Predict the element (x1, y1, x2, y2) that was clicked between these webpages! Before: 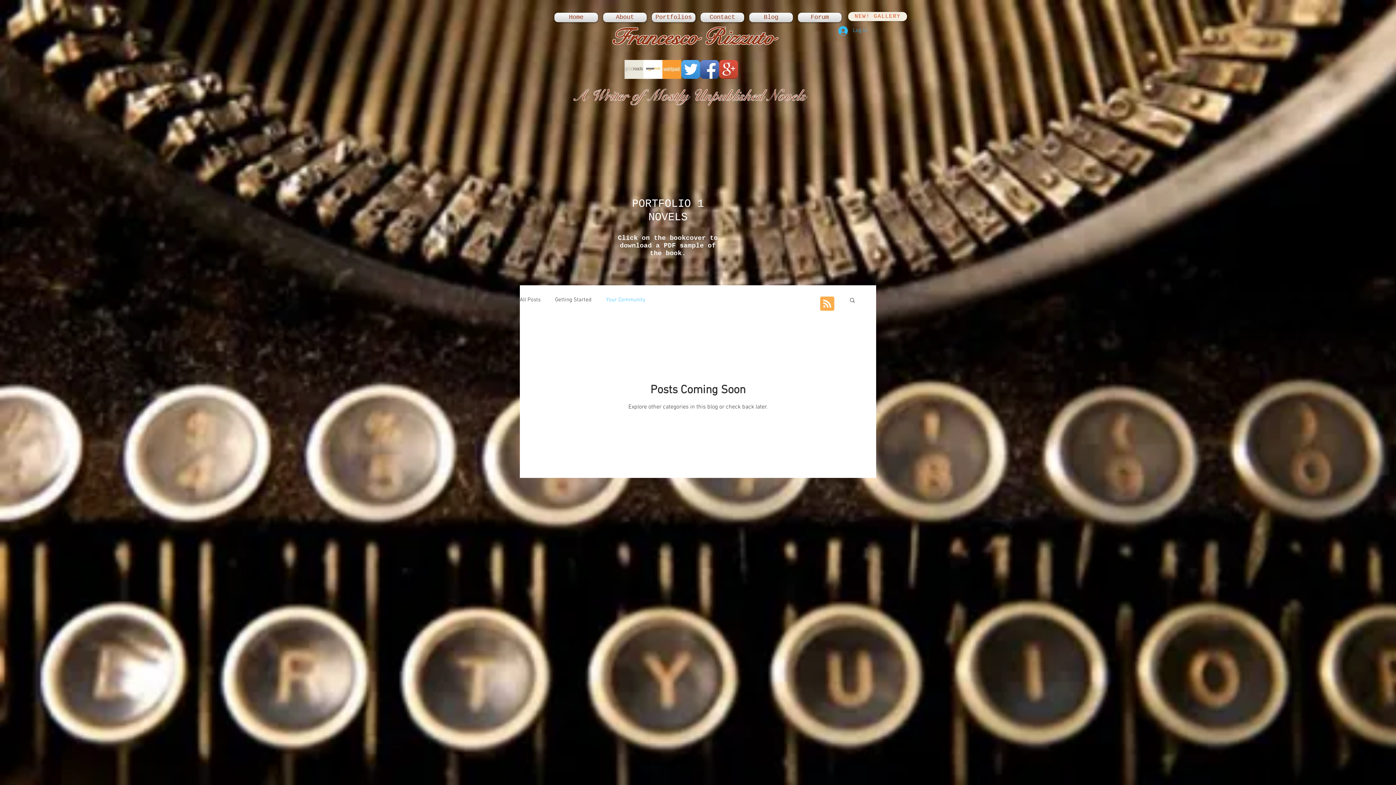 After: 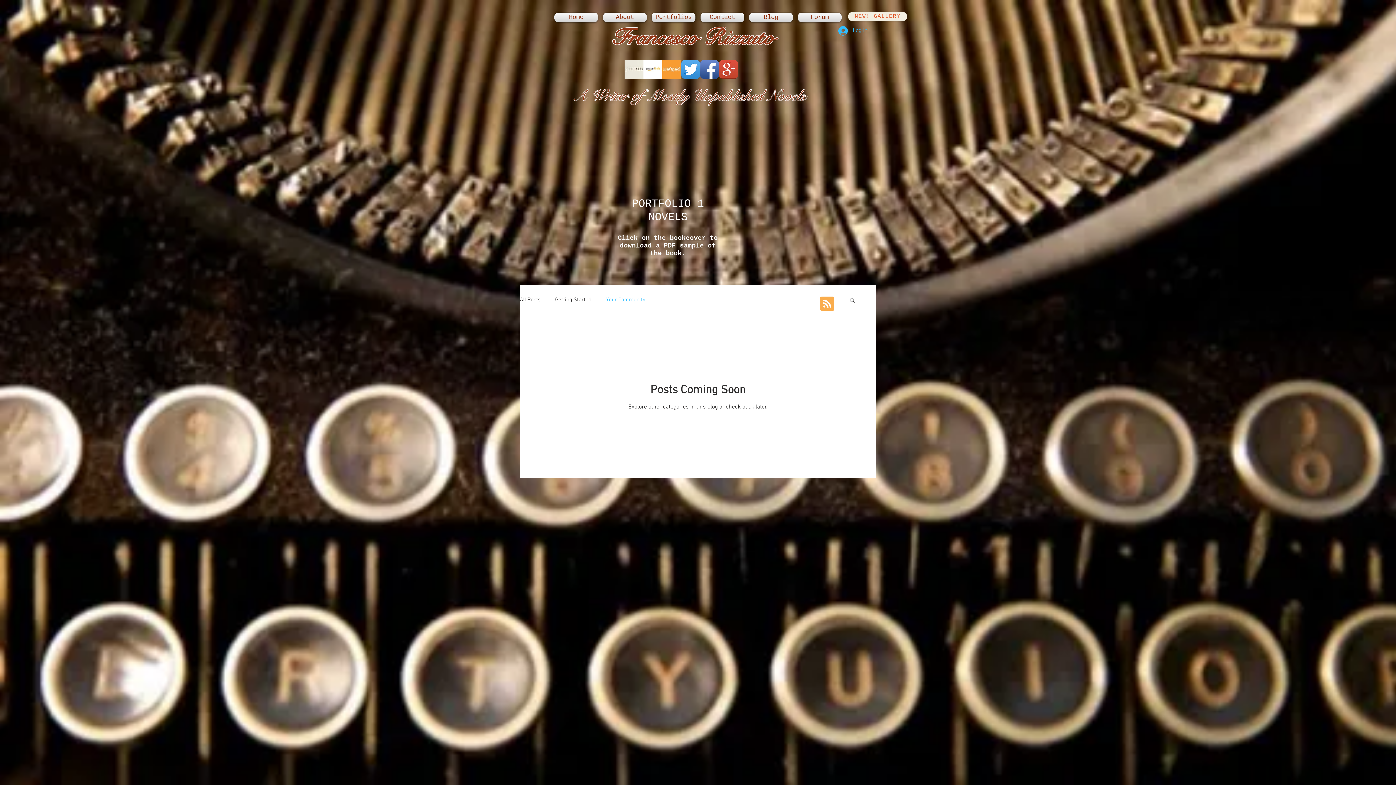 Action: bbox: (606, 296, 645, 303) label: Your Community